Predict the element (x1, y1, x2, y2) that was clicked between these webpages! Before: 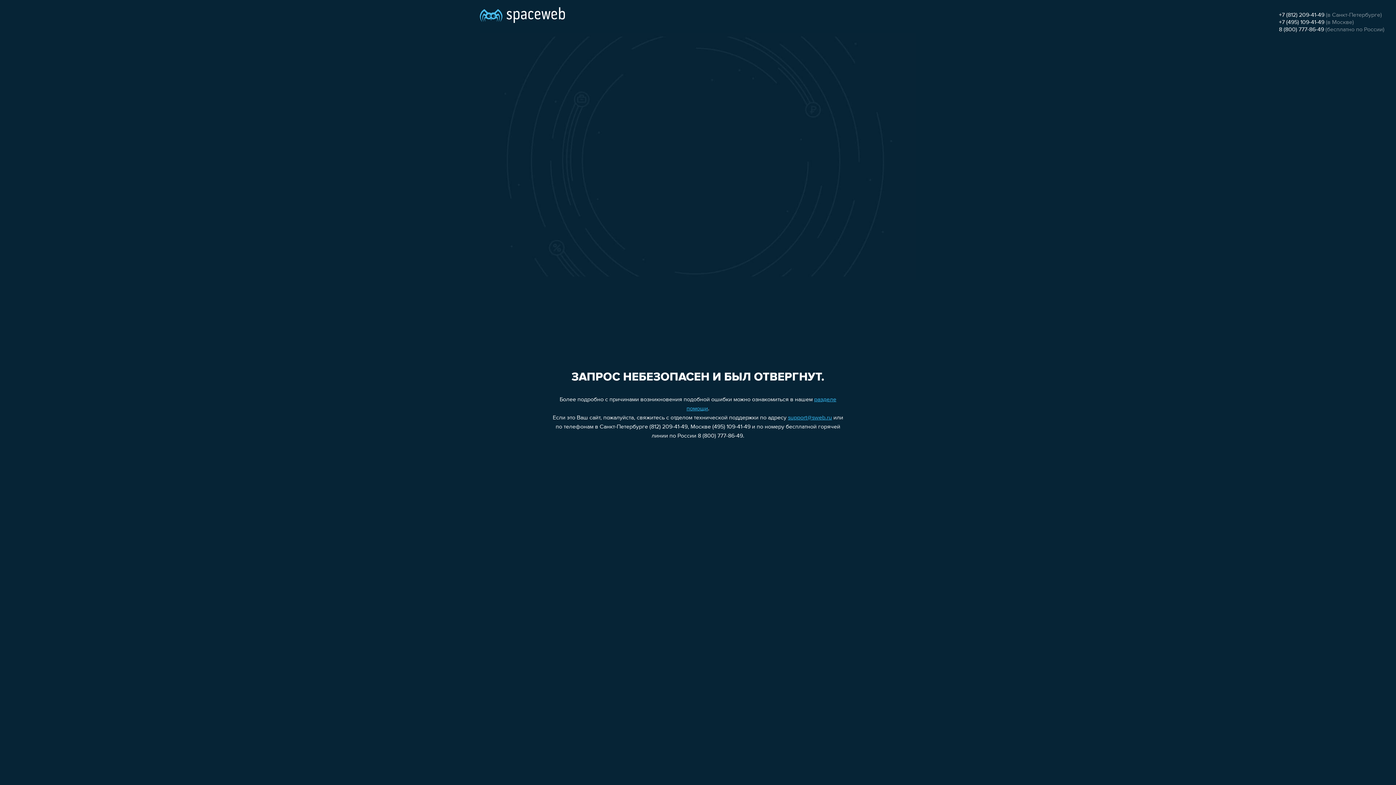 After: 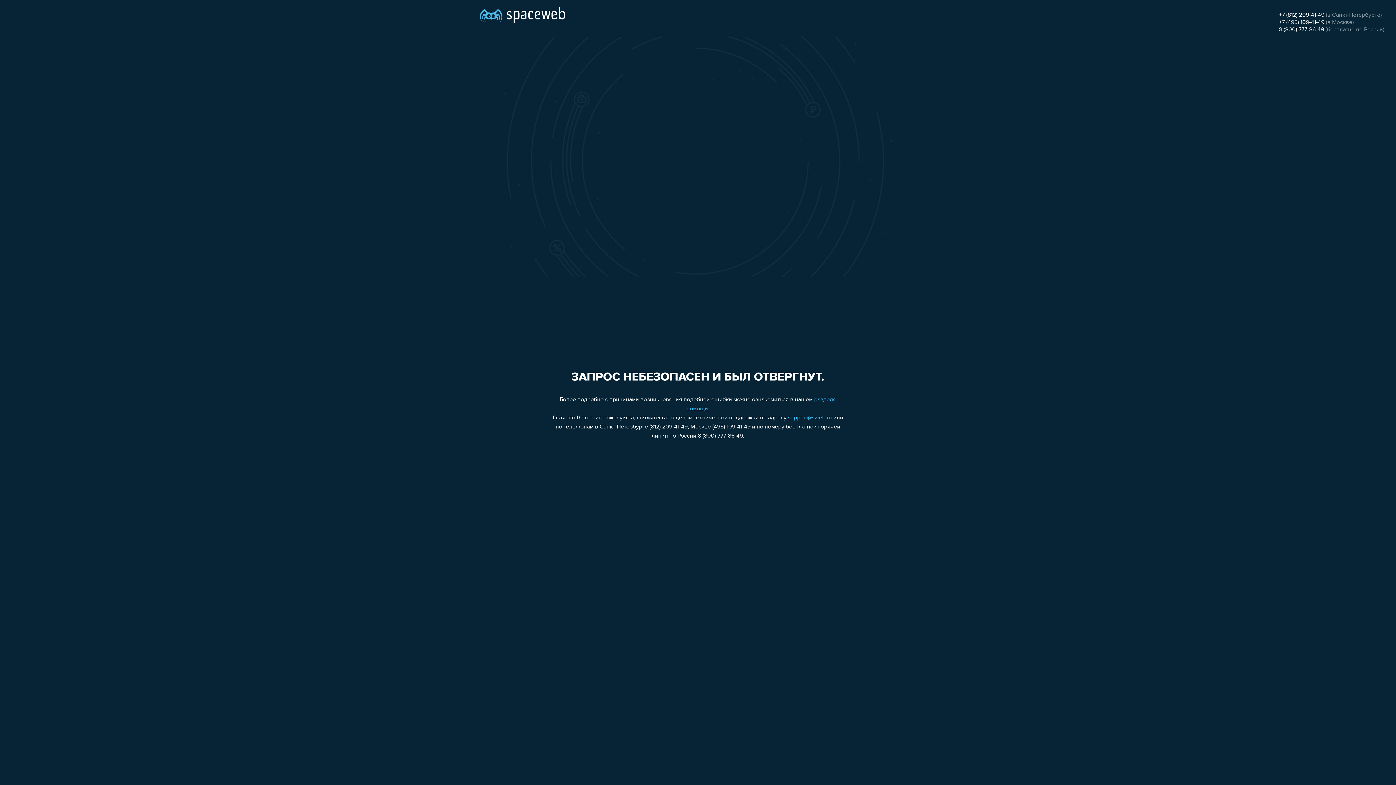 Action: label: +7 (495) 109-41-49 bbox: (1279, 19, 1324, 25)